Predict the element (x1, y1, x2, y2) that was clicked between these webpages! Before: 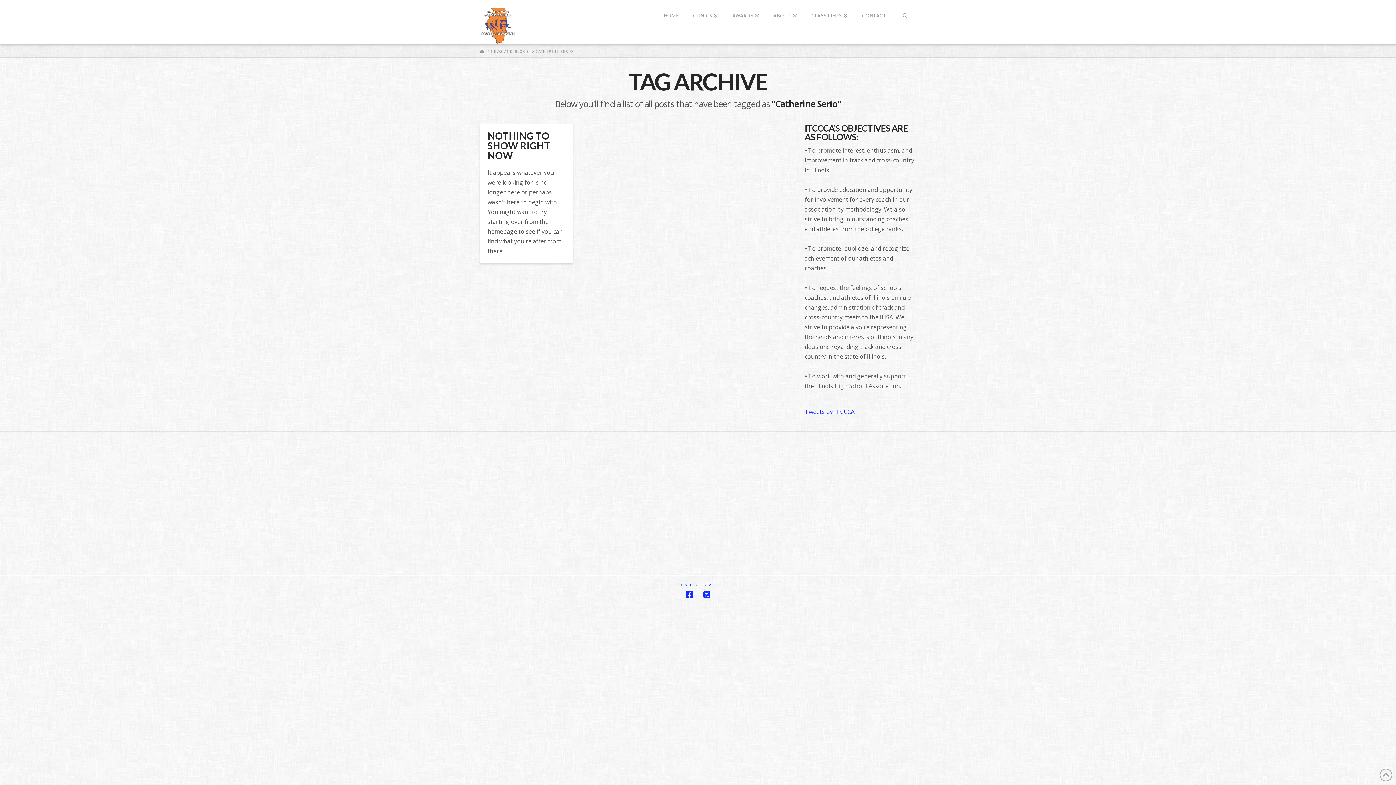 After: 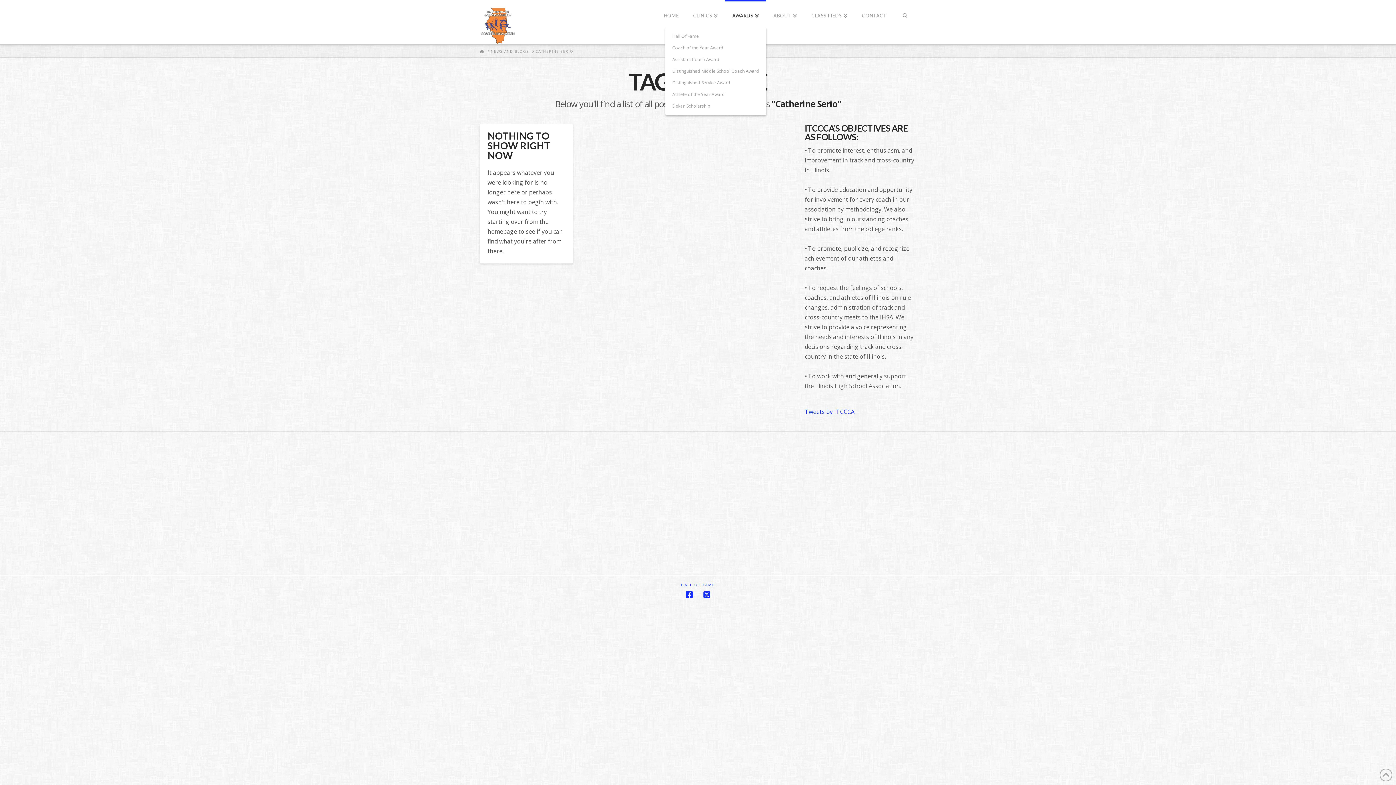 Action: bbox: (725, 0, 766, 32) label: AWARDS